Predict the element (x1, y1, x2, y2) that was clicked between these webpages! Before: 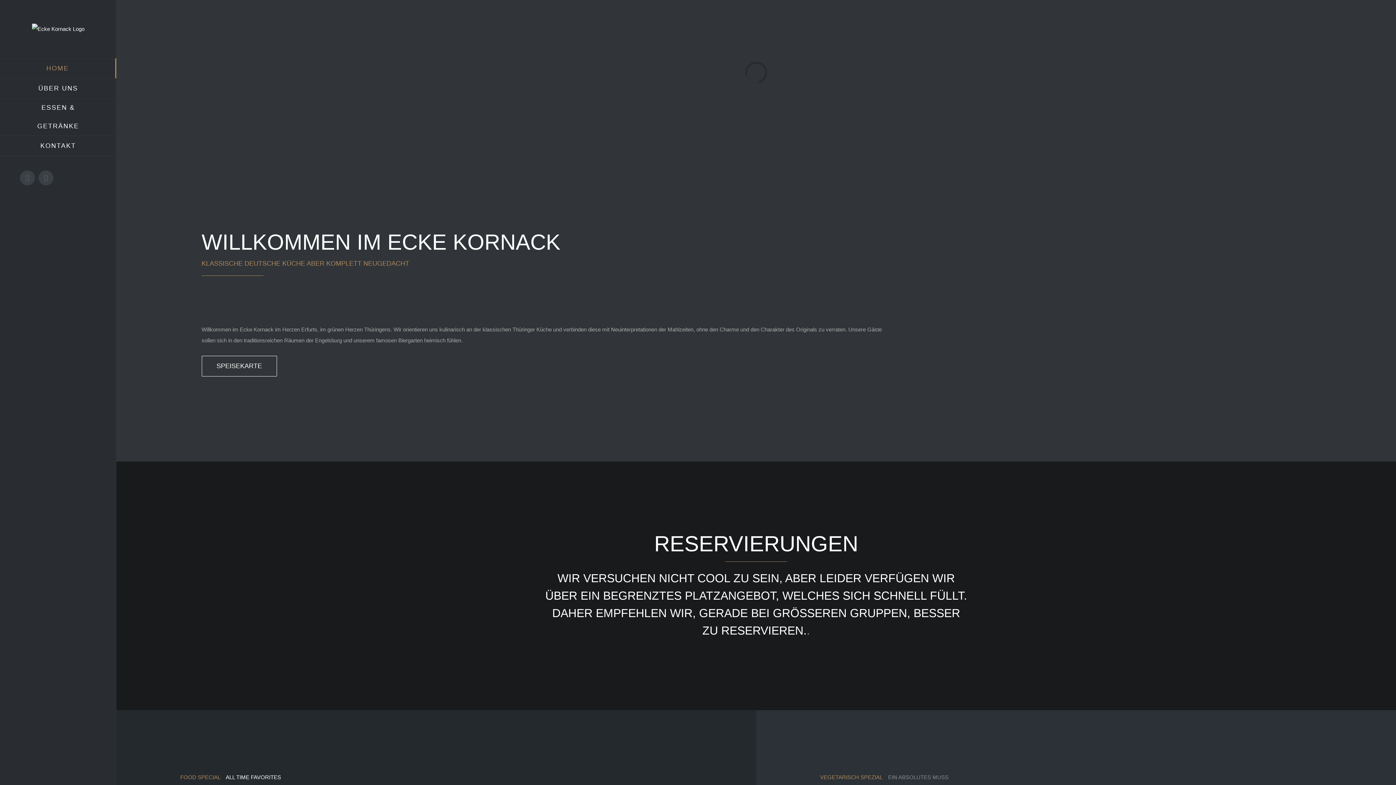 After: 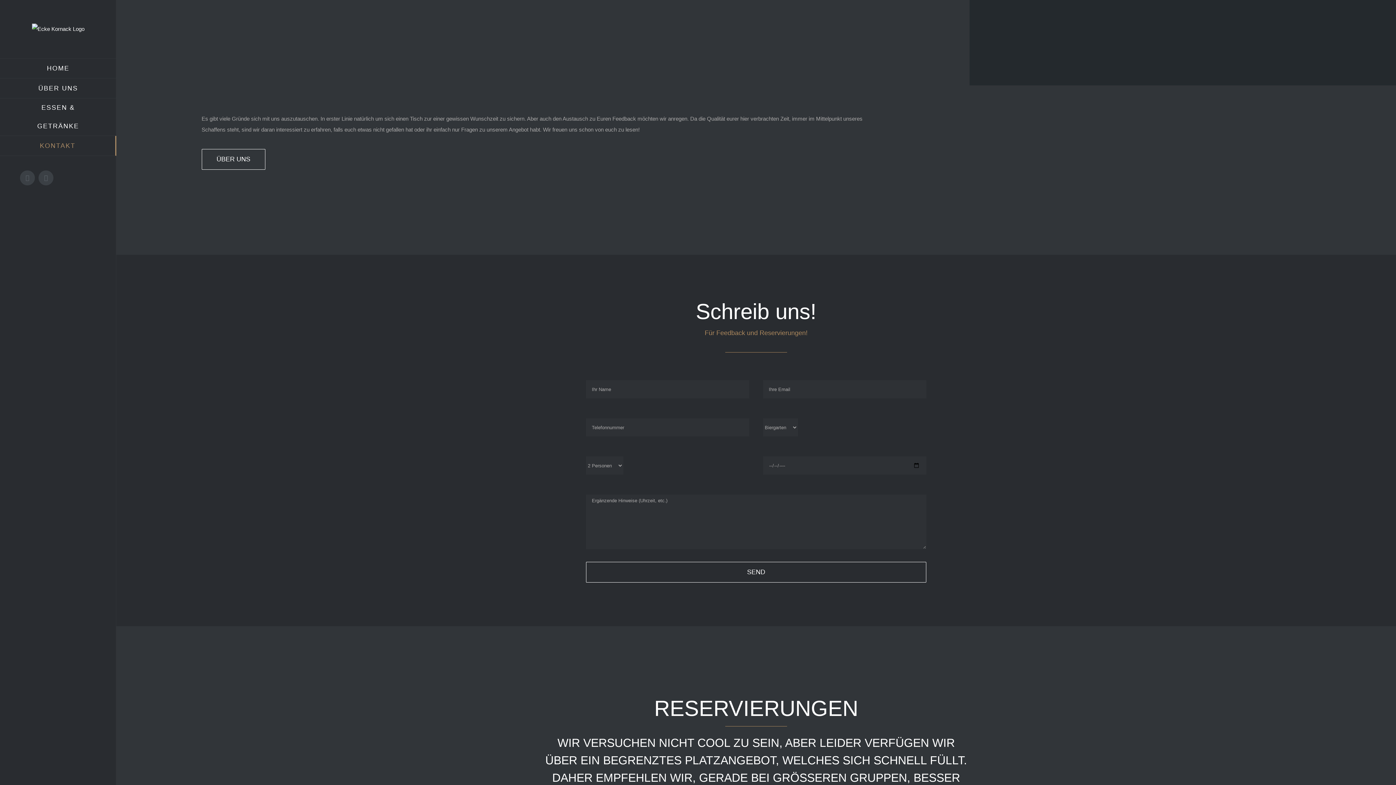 Action: label: KONTAKT bbox: (0, 136, 116, 156)